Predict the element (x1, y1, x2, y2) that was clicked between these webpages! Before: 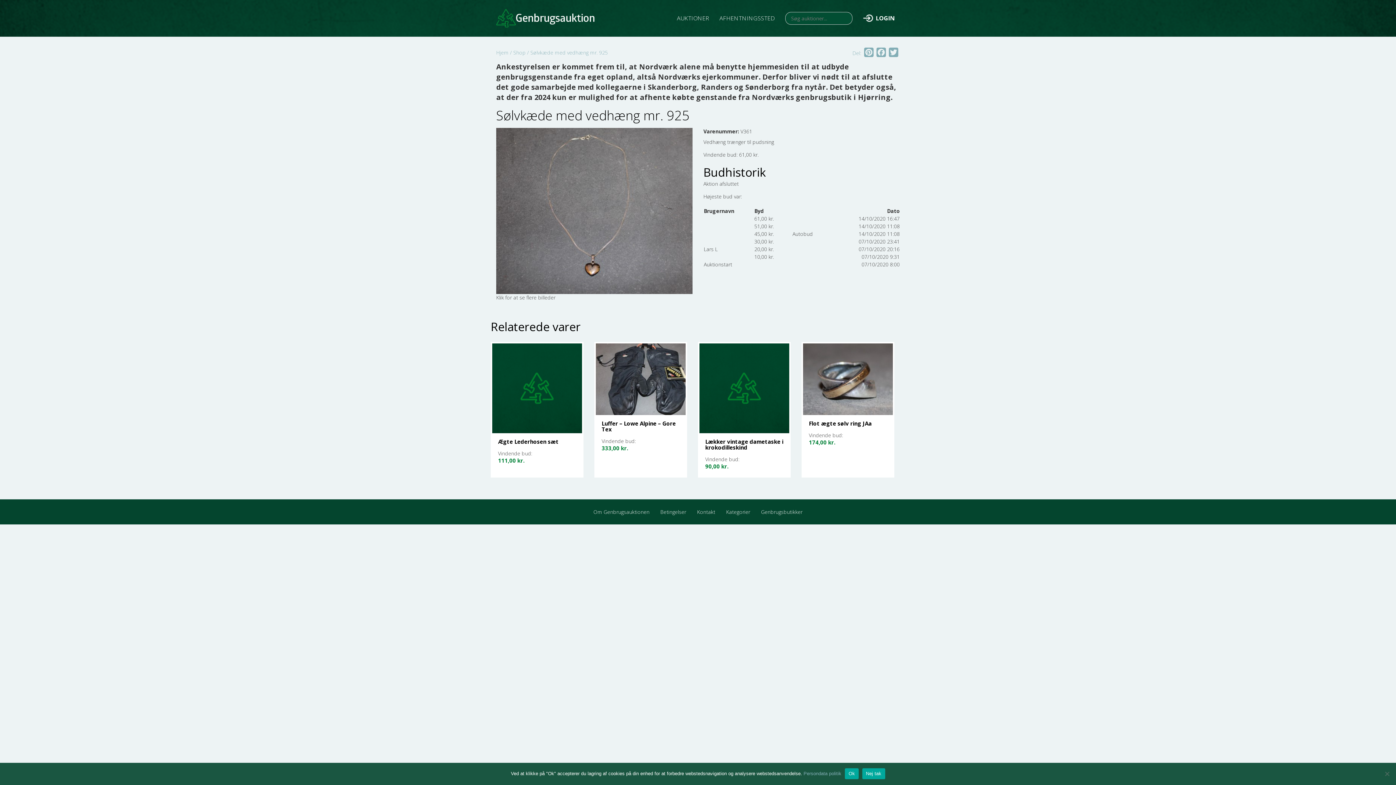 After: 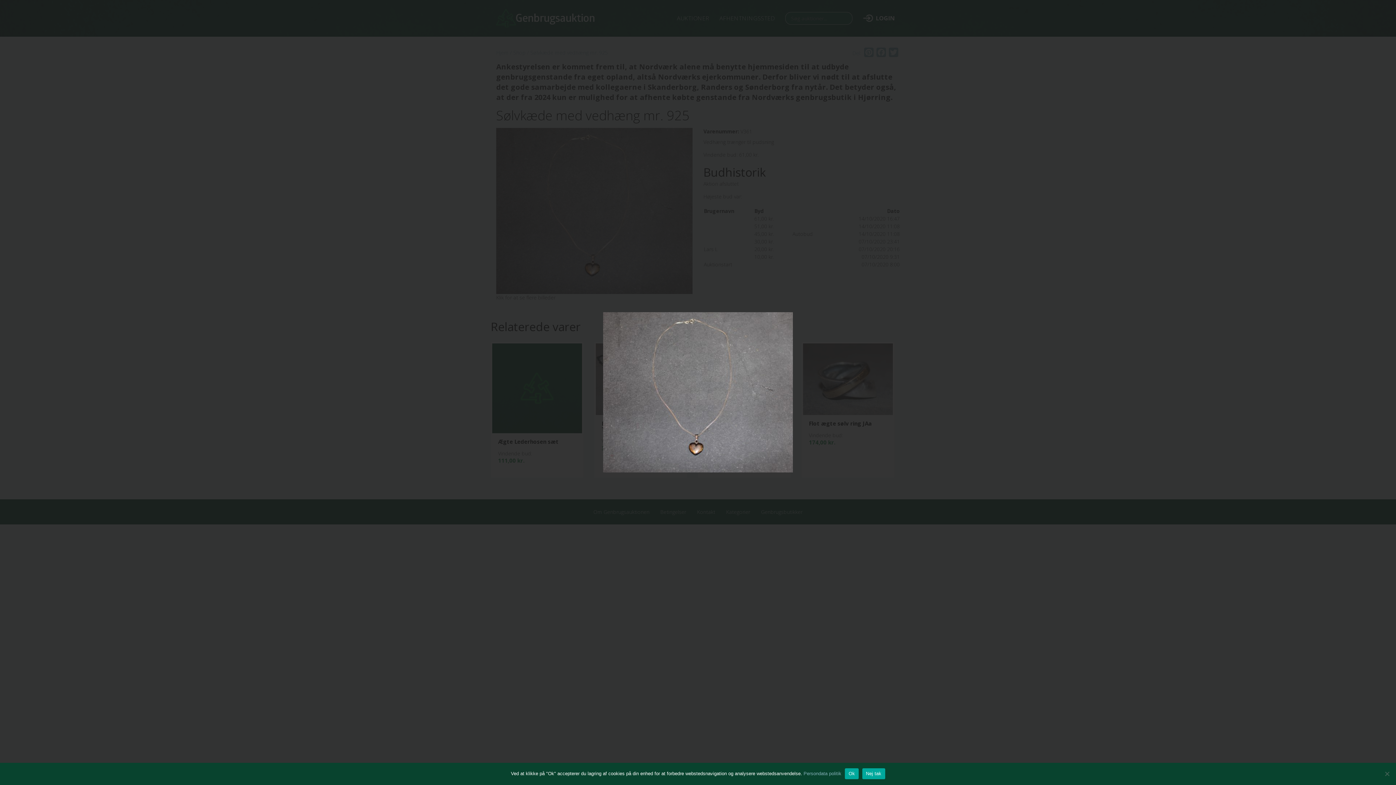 Action: bbox: (496, 128, 692, 294)